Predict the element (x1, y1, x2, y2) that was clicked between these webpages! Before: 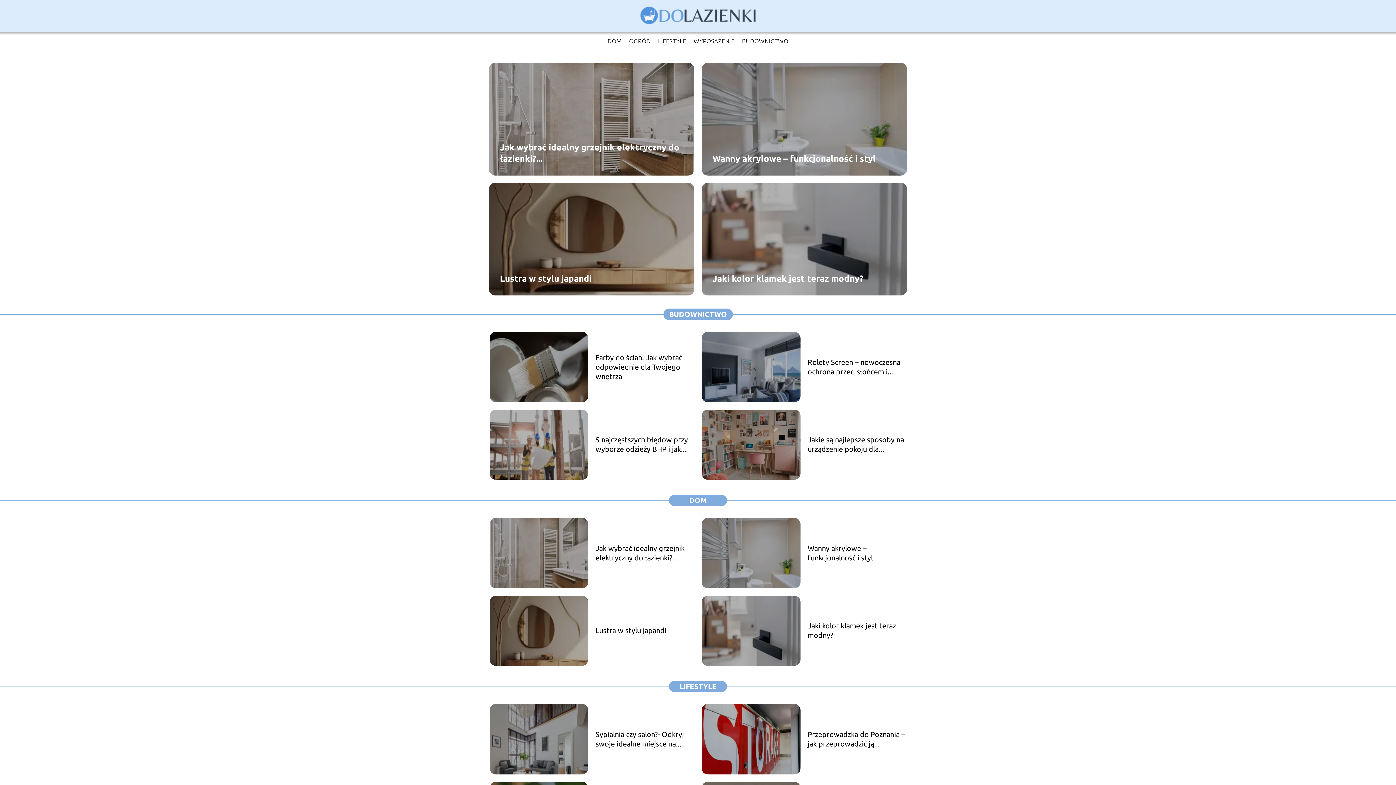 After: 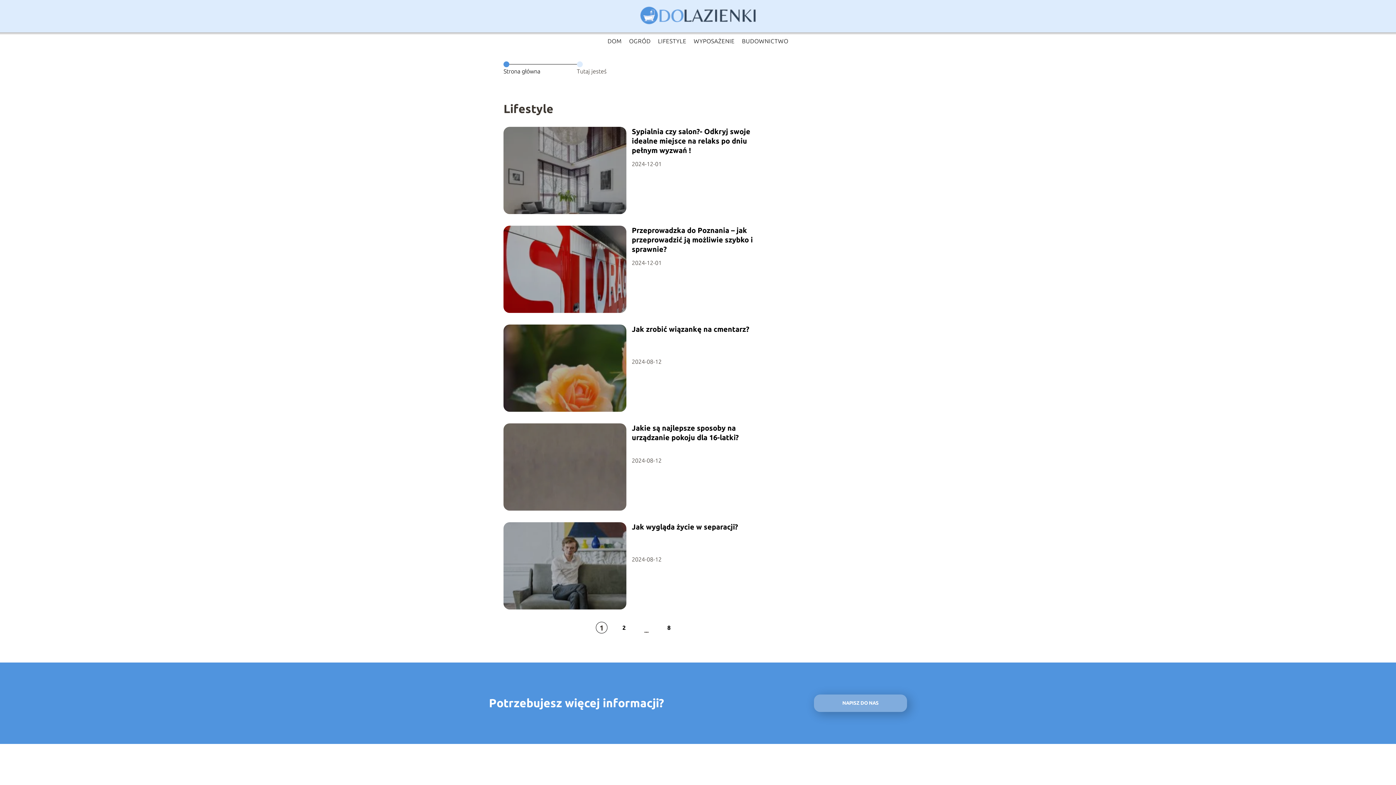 Action: label: LIFESTYLE bbox: (679, 682, 716, 690)